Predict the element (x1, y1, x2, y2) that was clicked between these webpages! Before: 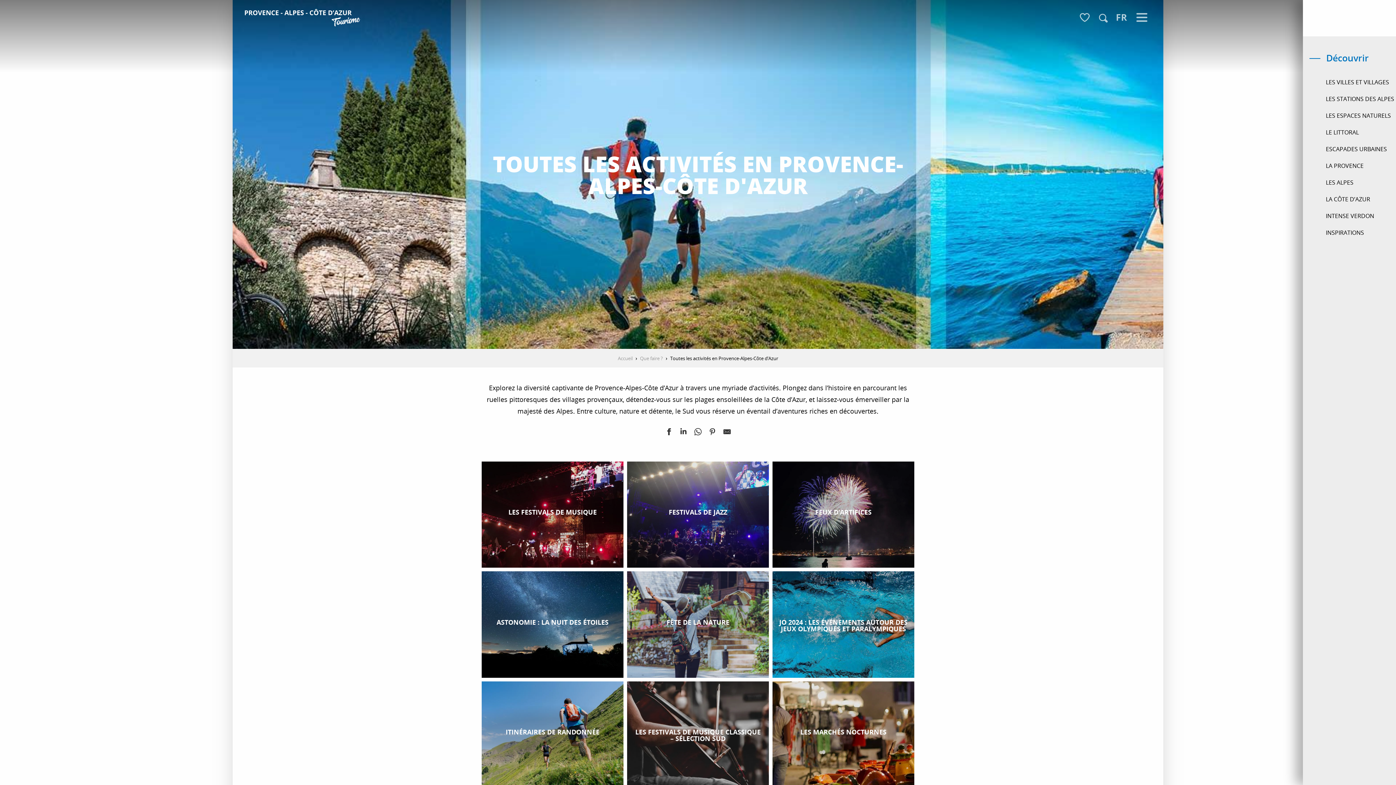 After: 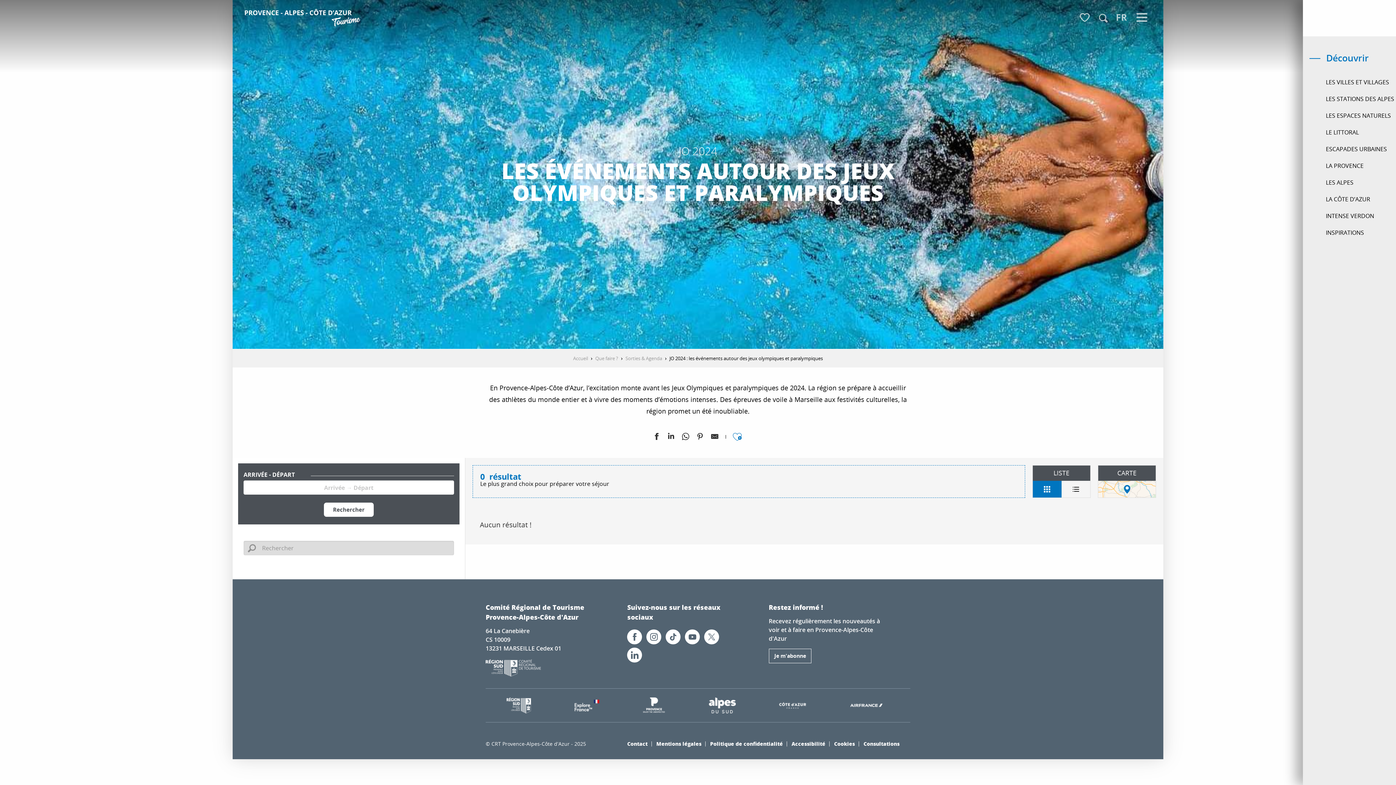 Action: label: JO 2024 : LES ÉVÉNEMENTS AUTOUR DES JEUX OLYMPIQUES ET PARALYMPIQUES
En Provence-Alpes-Côte d’Azur, l’excitation monte avant les Jeux Olympiques et paralympiques de 2024. La région se prépare à accueillir des athlètes du monde entier... bbox: (772, 571, 914, 678)